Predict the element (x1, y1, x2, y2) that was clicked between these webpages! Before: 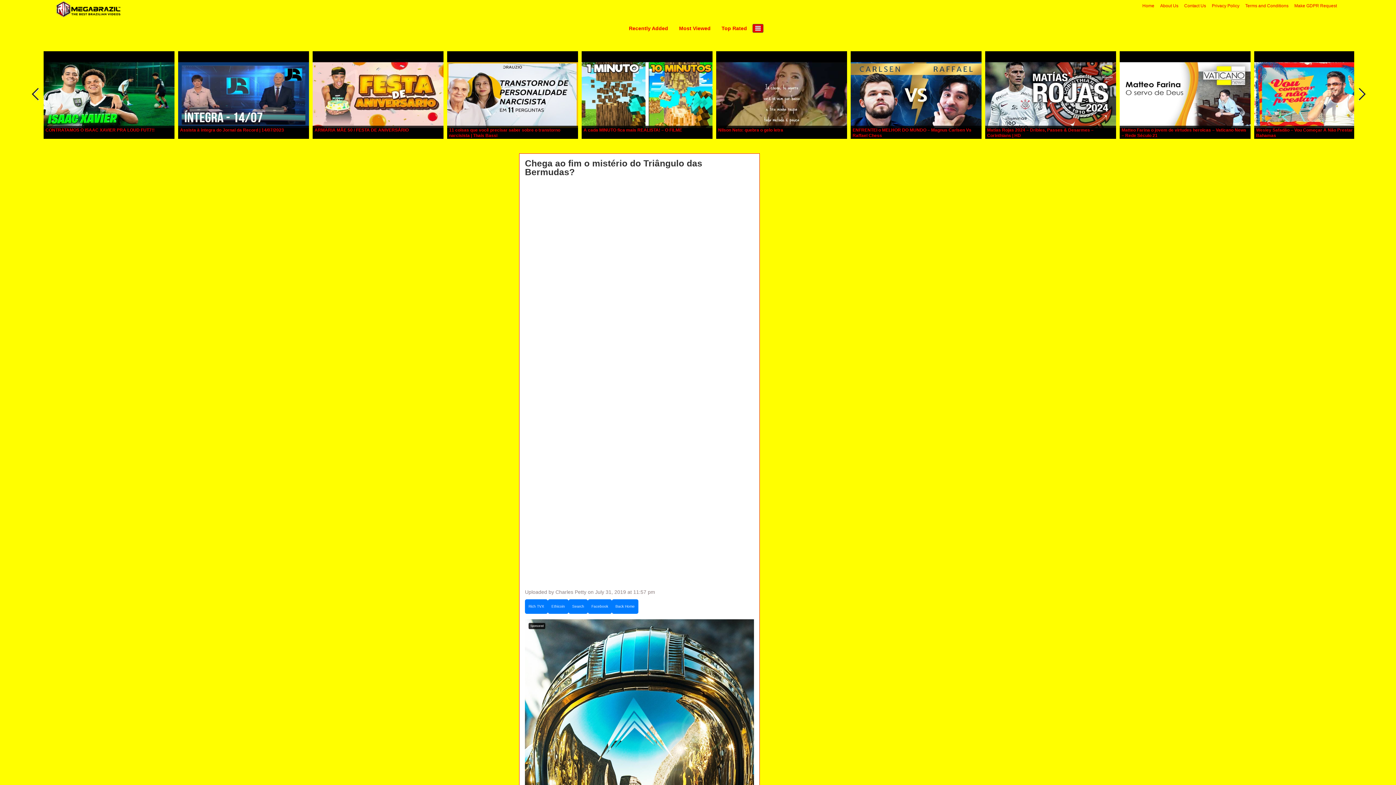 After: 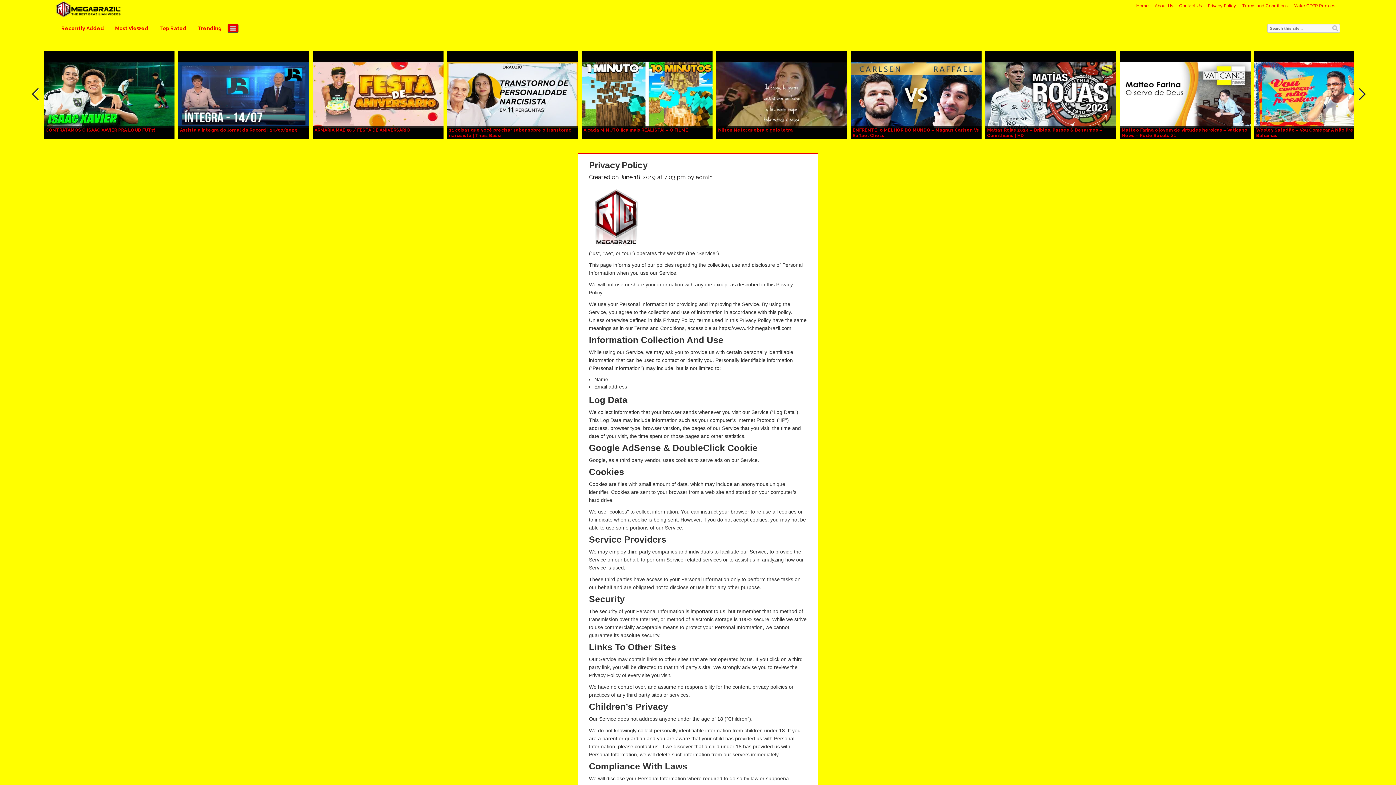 Action: bbox: (1209, 1, 1241, 10) label: Privacy Policy